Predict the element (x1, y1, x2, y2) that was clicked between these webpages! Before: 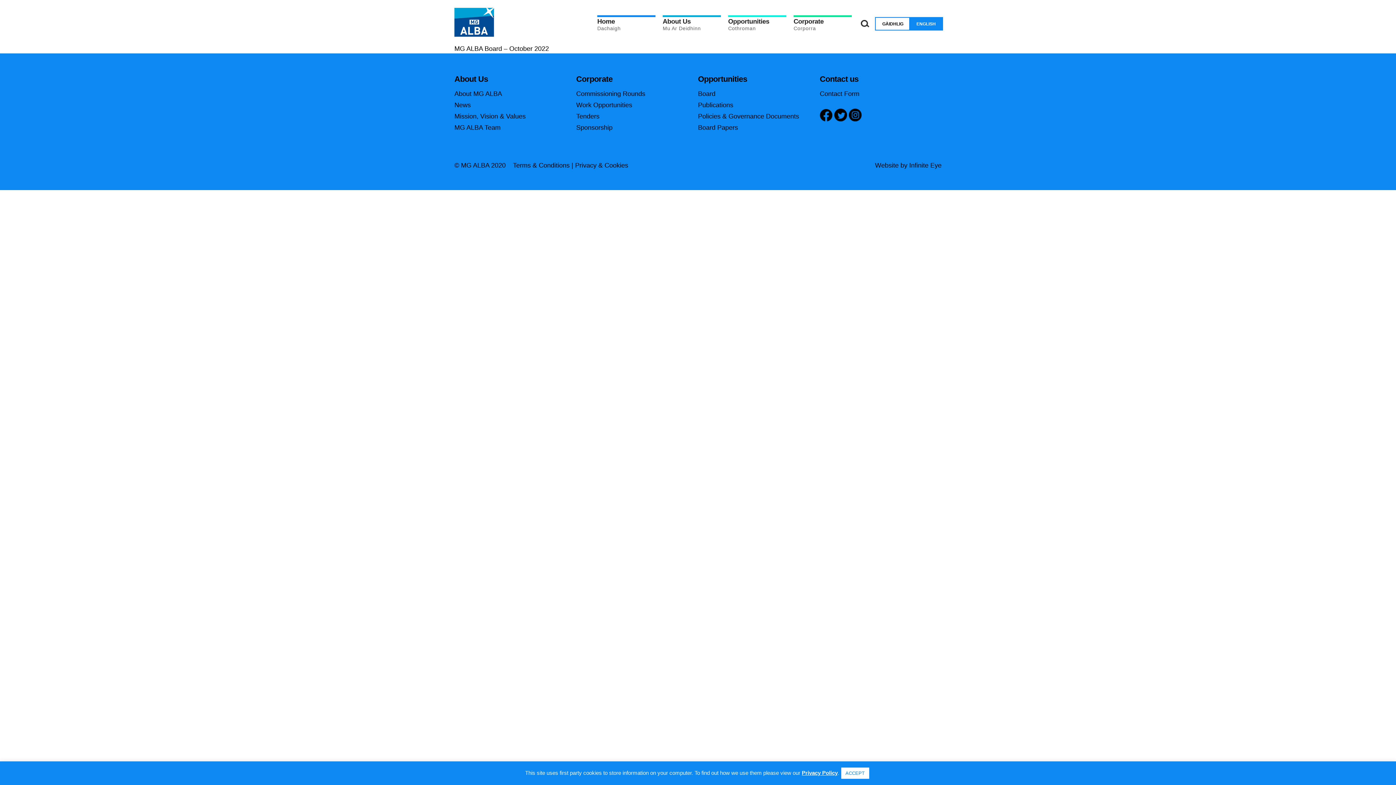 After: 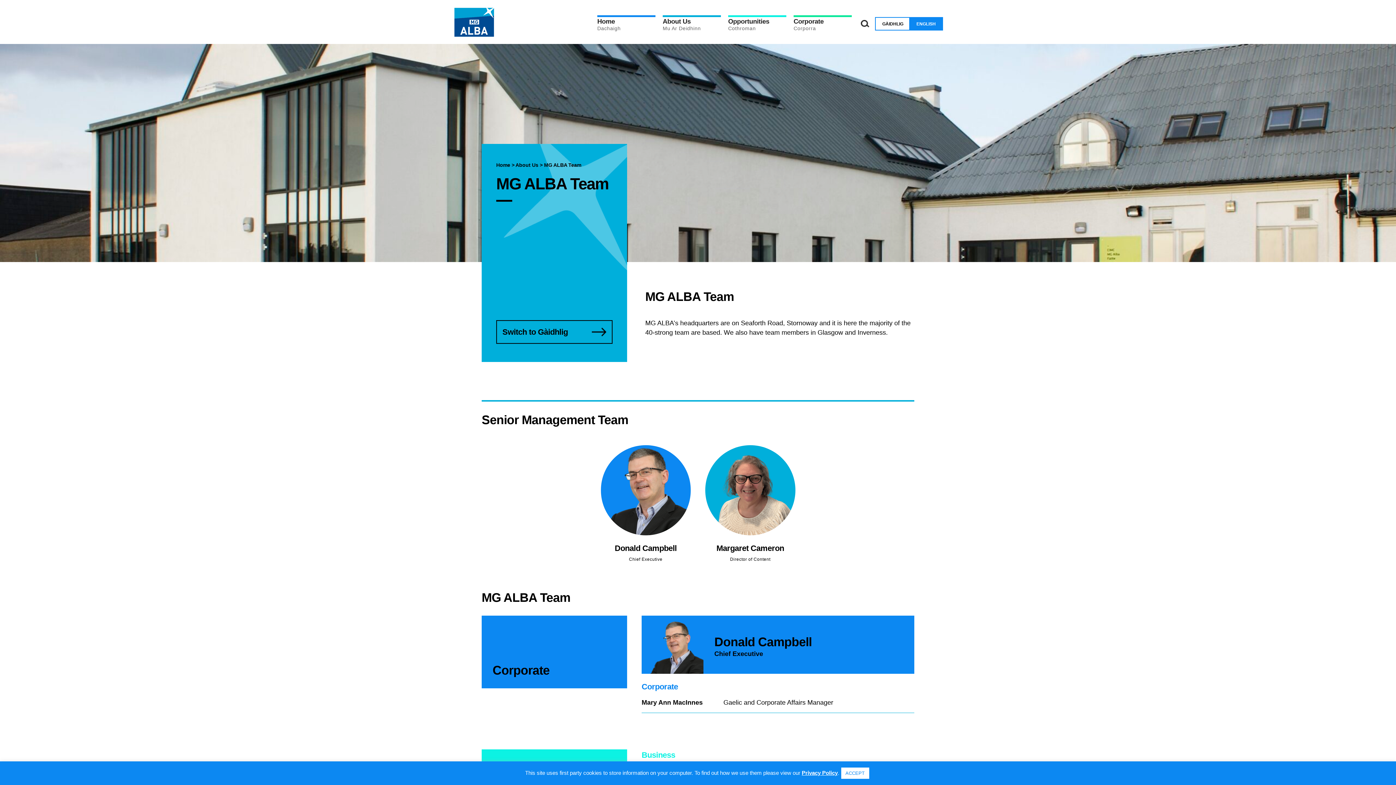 Action: label: MG ALBA Team bbox: (454, 124, 500, 131)